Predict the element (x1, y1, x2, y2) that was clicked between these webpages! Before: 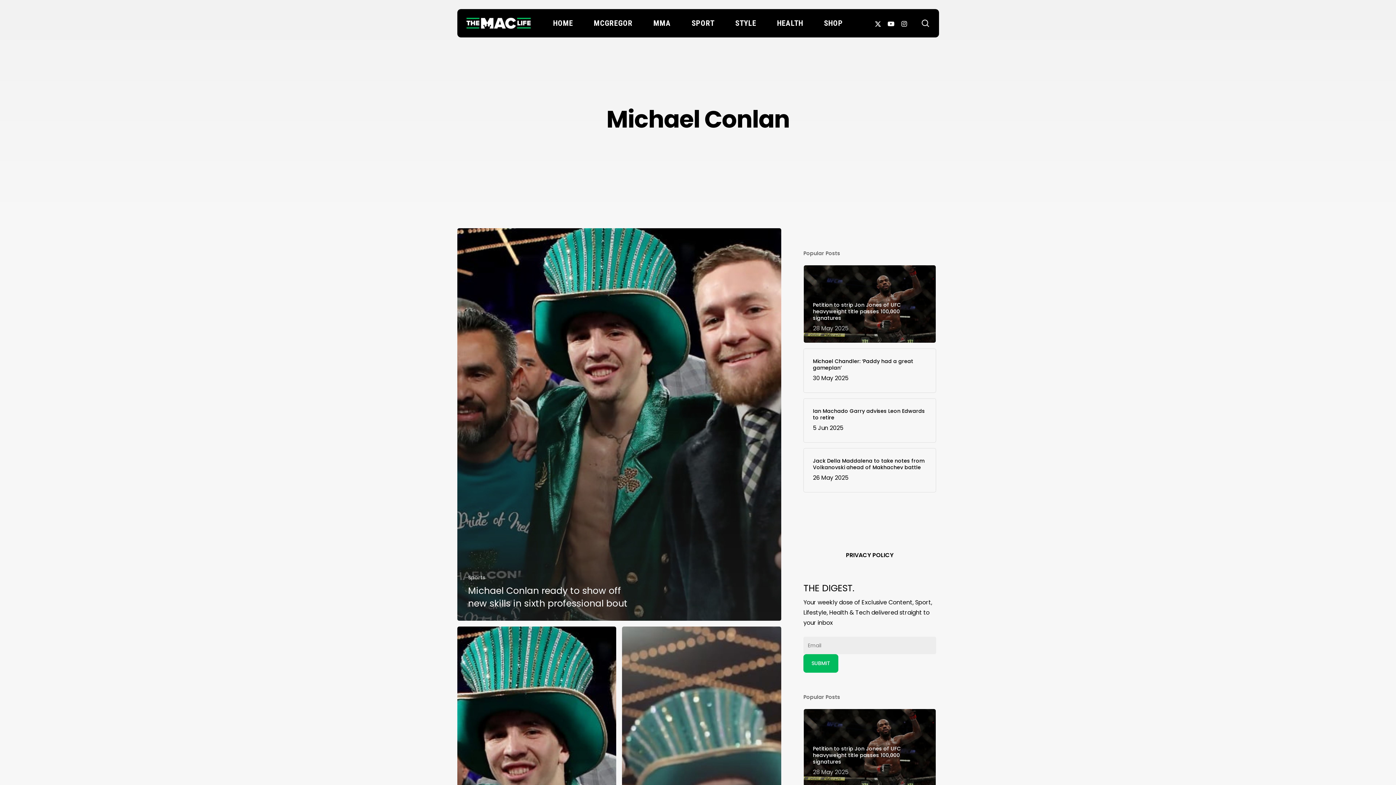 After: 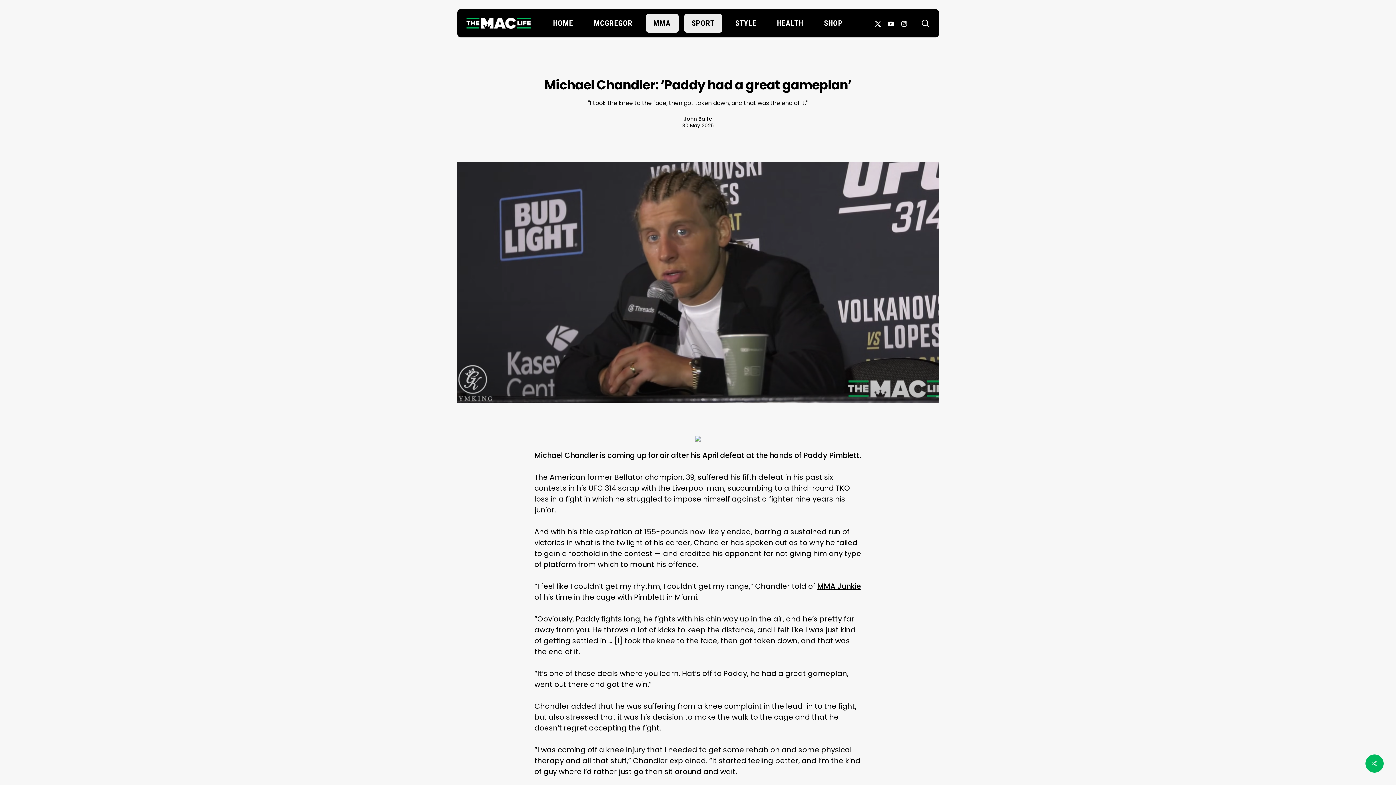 Action: bbox: (813, 358, 926, 383) label: Michael Chandler: ‘Paddy had a great gameplan’
30 May 2025